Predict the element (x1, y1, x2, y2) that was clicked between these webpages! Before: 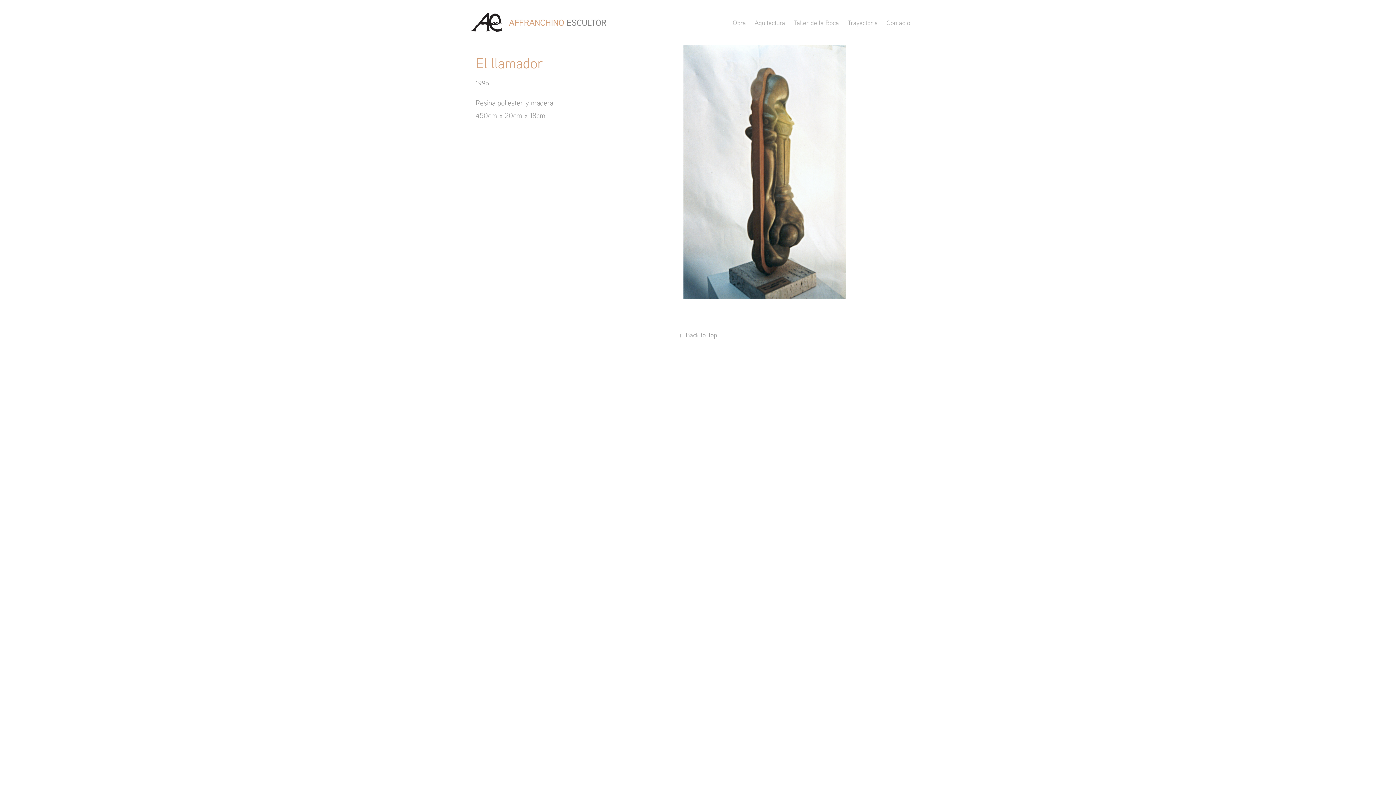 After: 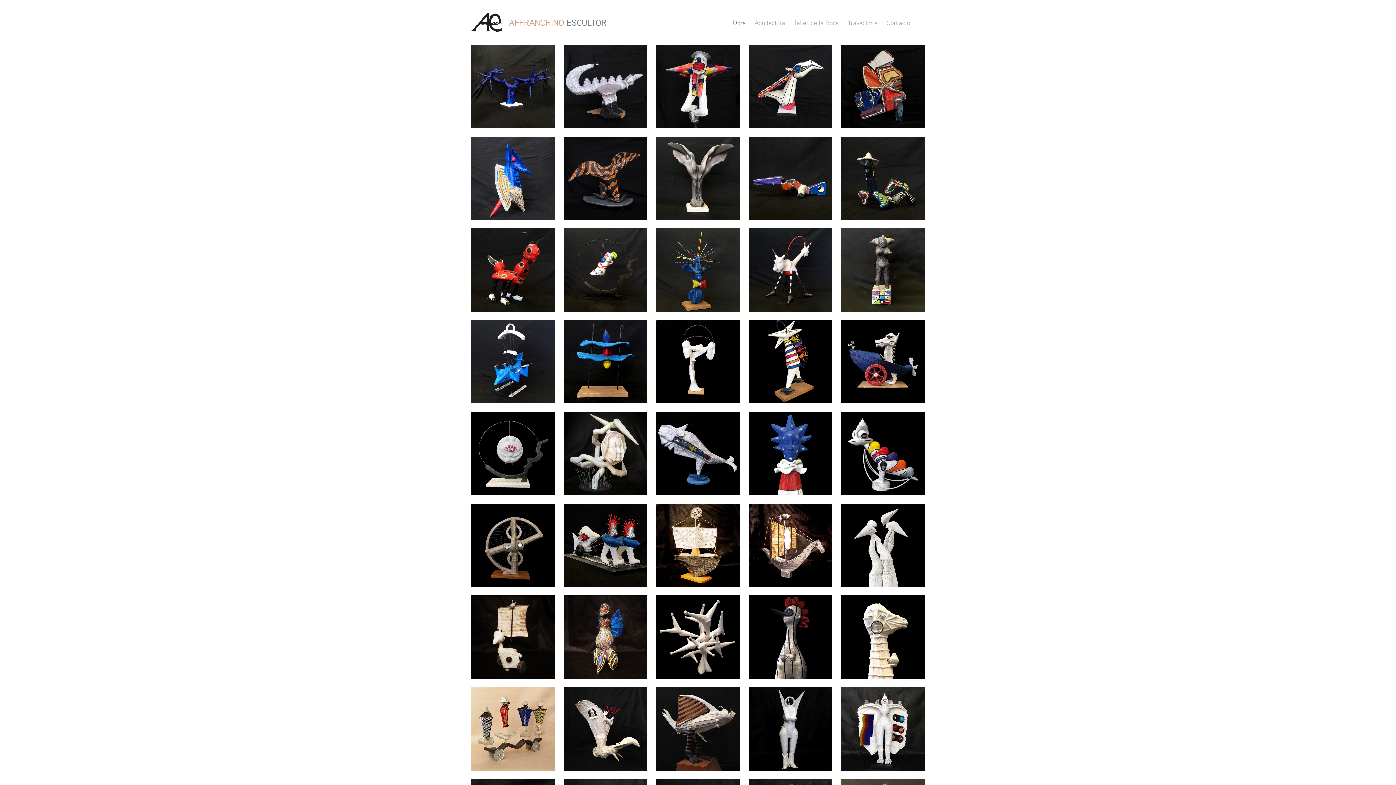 Action: label: Obra bbox: (733, 18, 746, 26)